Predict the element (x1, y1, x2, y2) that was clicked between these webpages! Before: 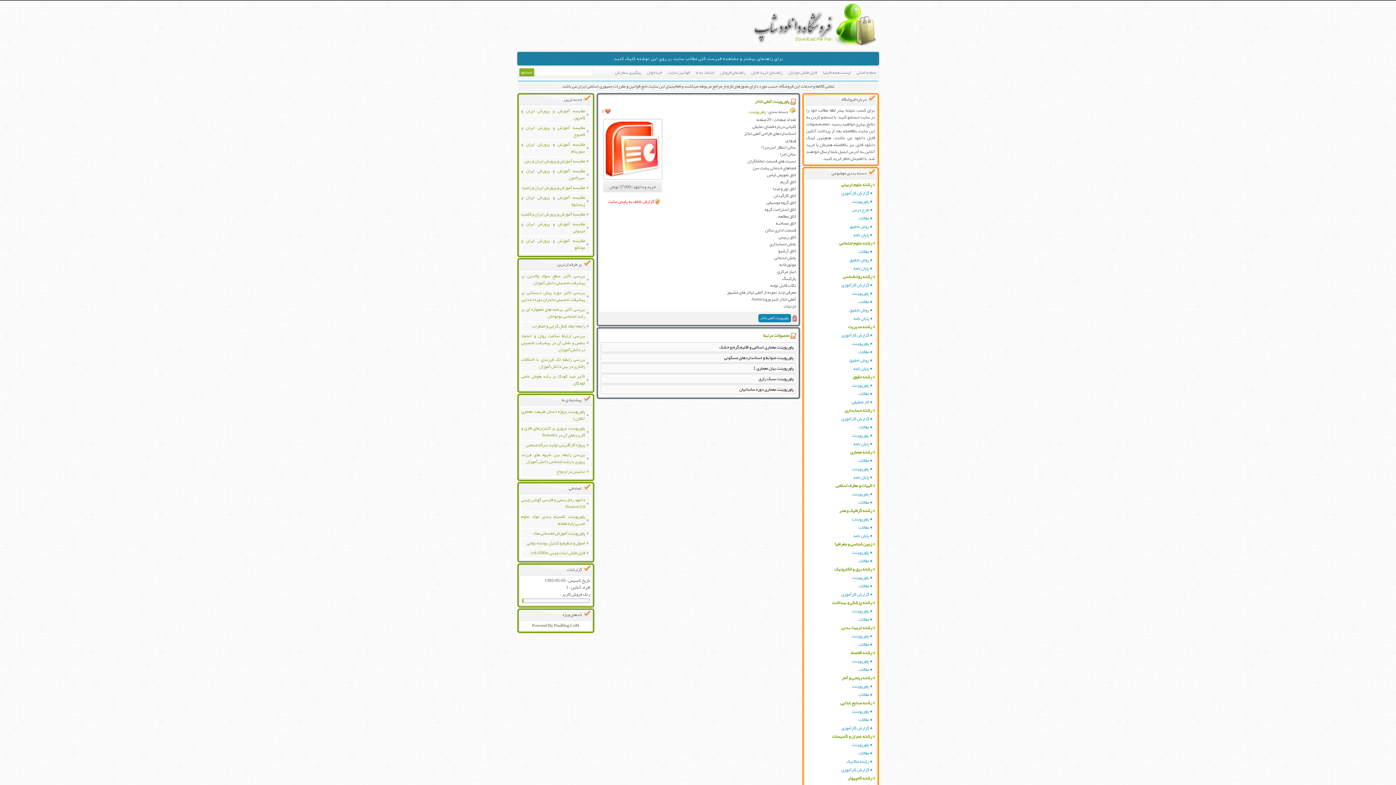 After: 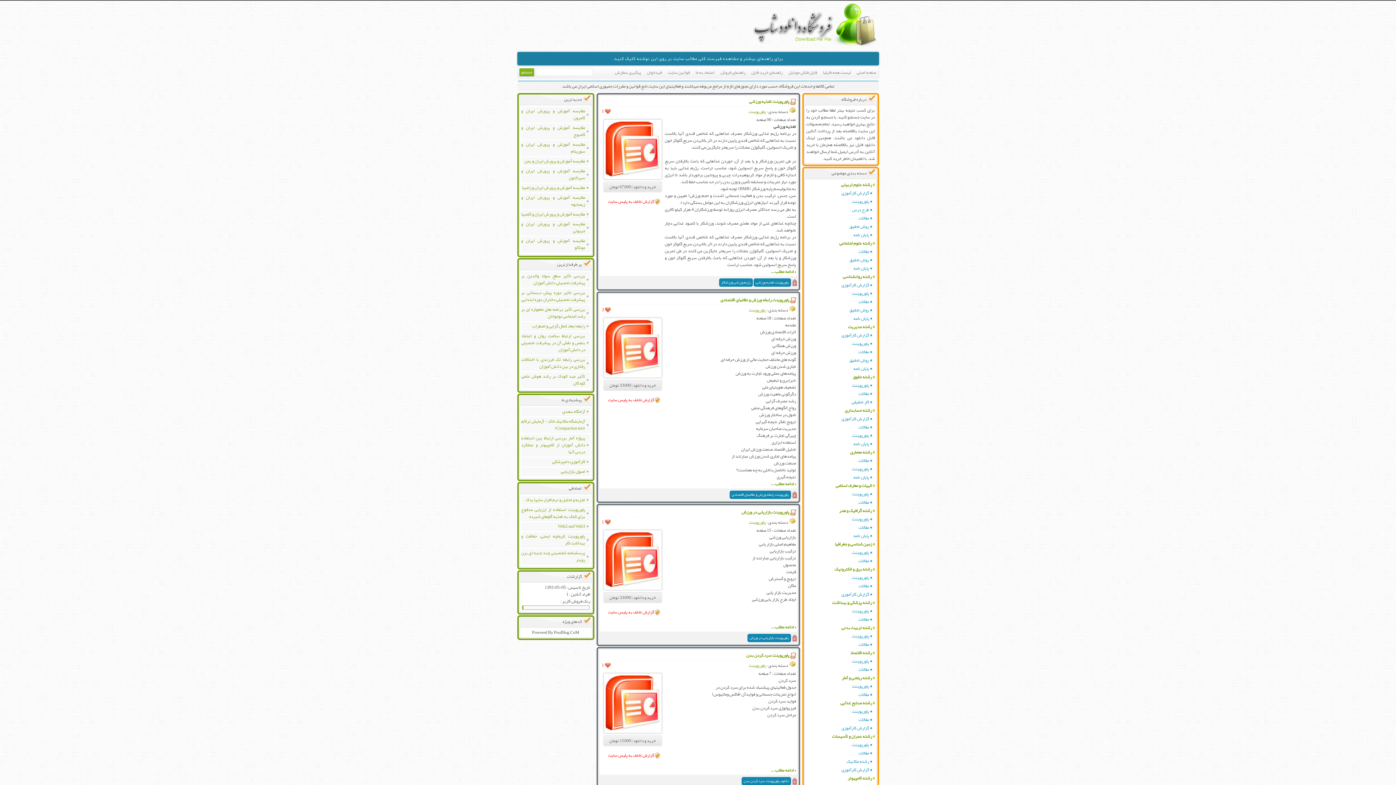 Action: bbox: (806, 632, 872, 640) label: پاورپوینت